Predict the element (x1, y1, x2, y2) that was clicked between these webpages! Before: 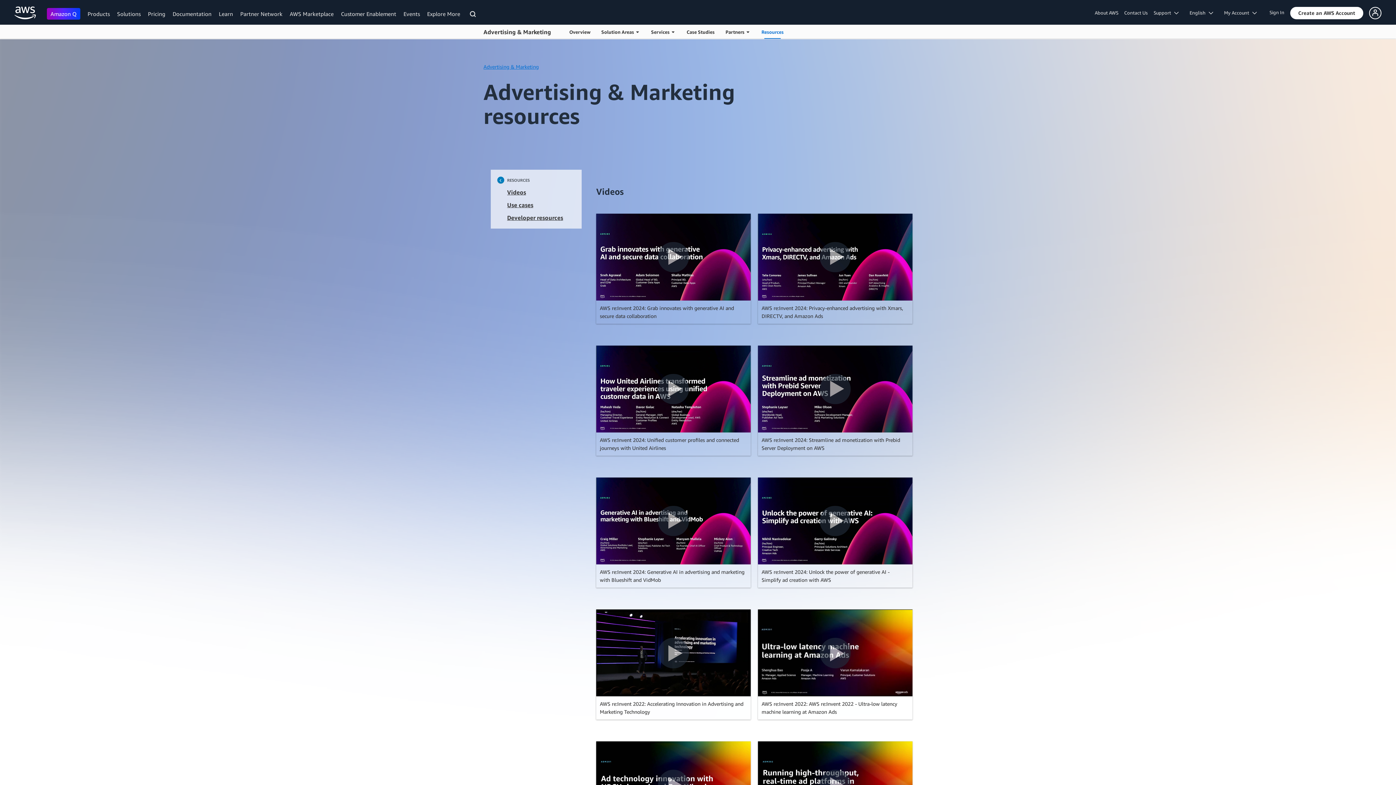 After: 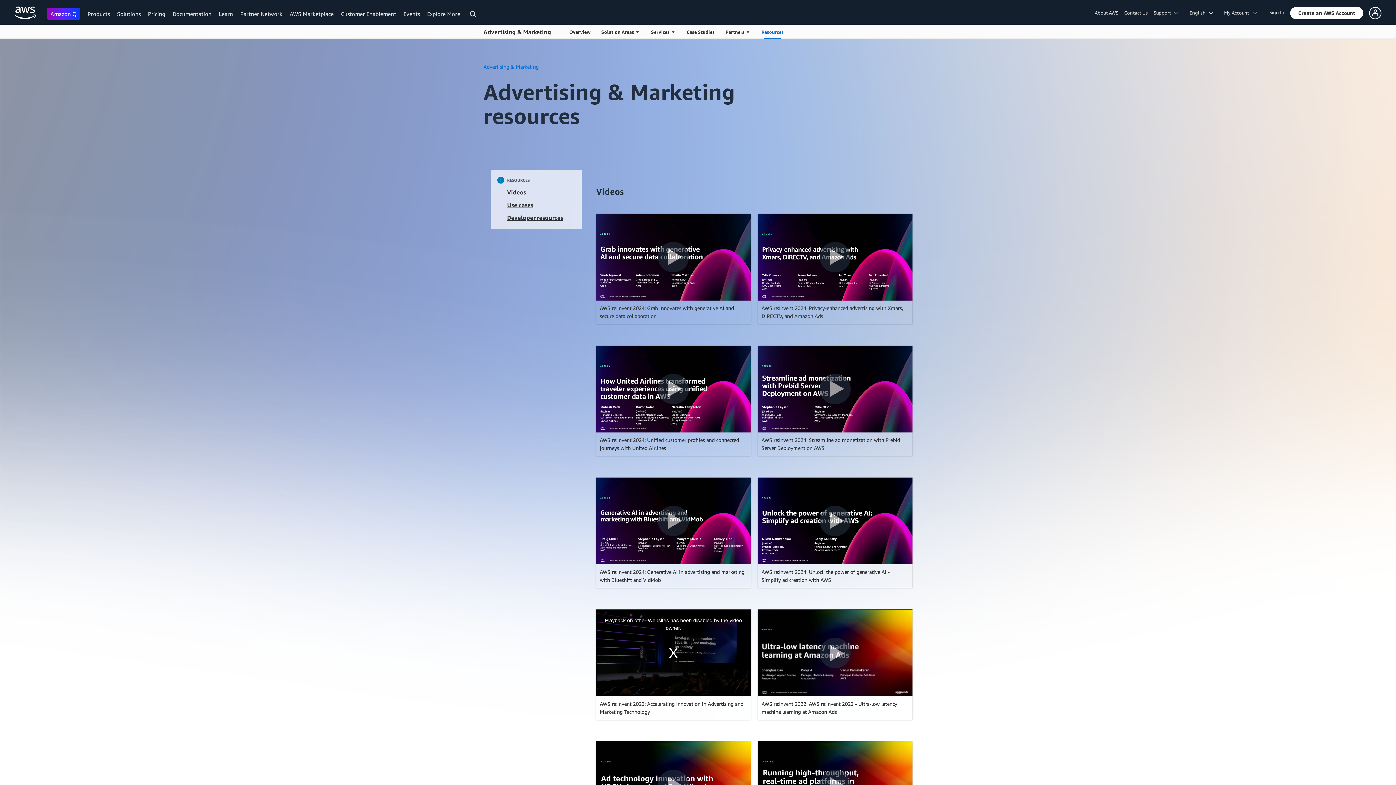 Action: bbox: (658, 638, 689, 668)